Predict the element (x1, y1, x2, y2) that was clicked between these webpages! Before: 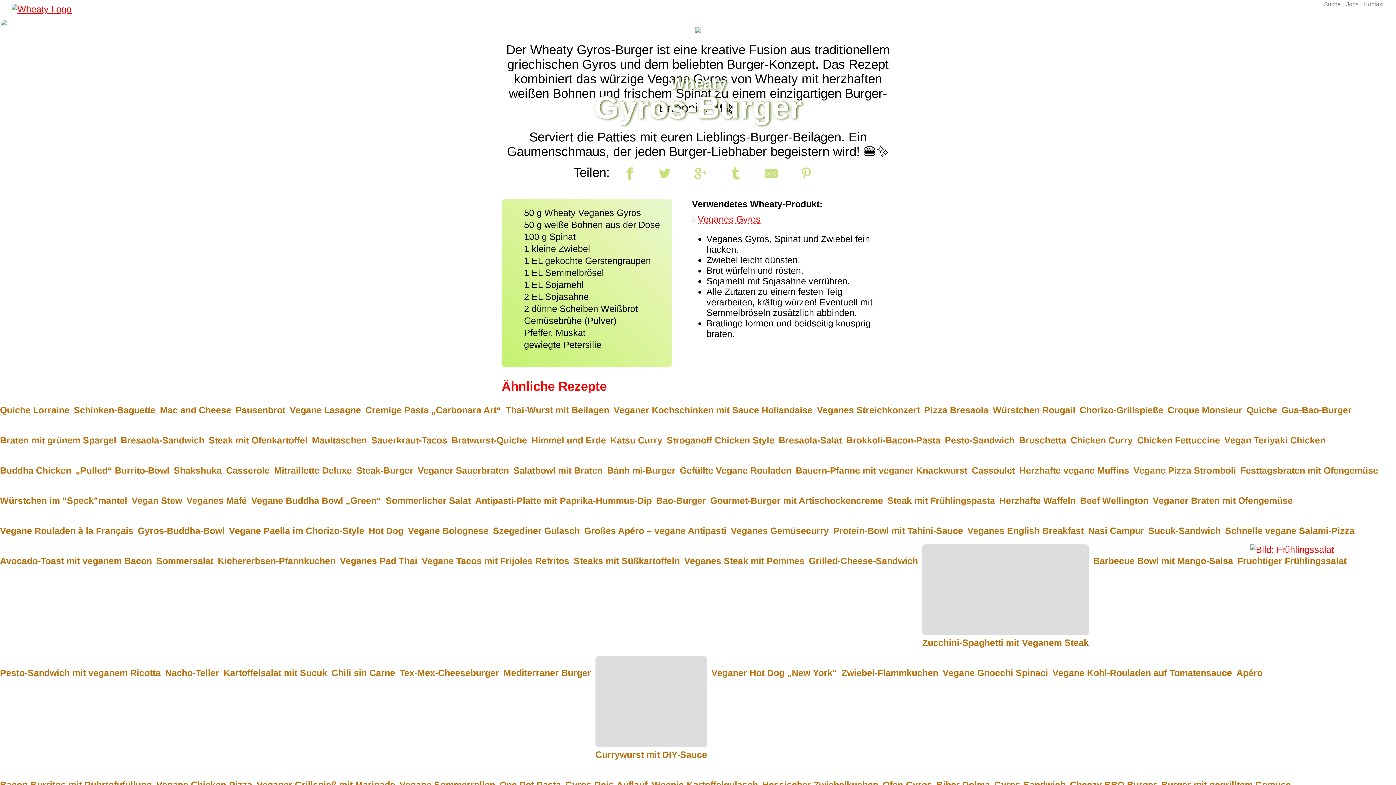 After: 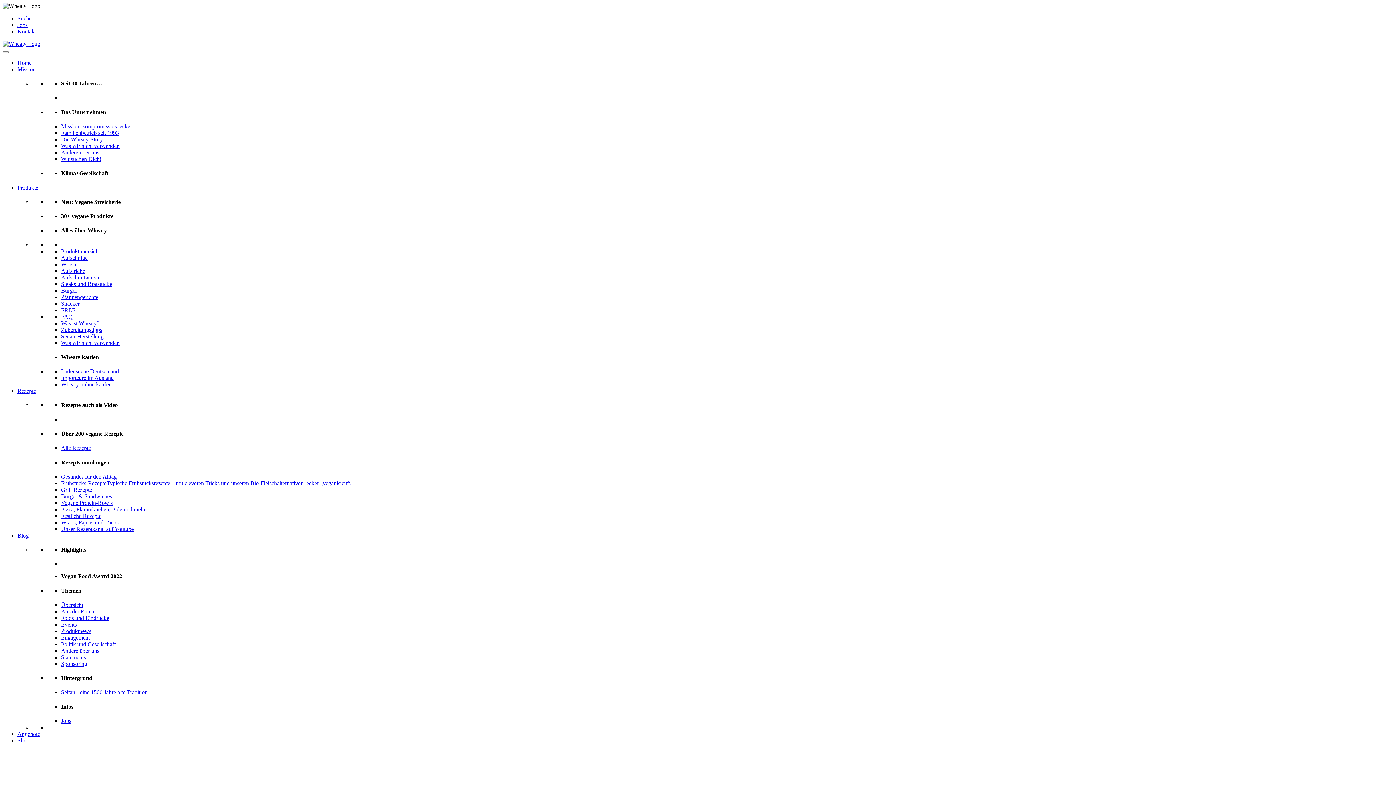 Action: label: Thai-Wurst mit Beilagen bbox: (505, 405, 609, 415)